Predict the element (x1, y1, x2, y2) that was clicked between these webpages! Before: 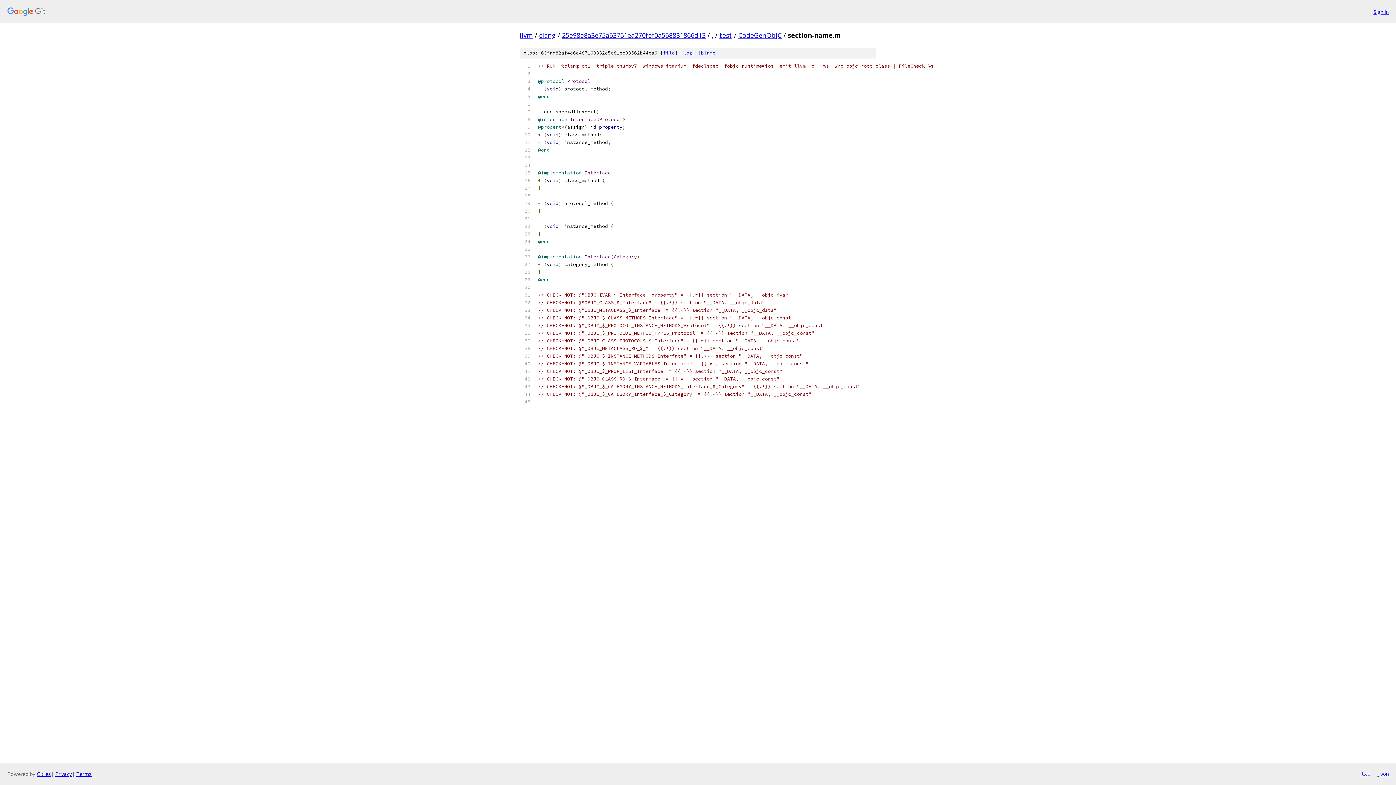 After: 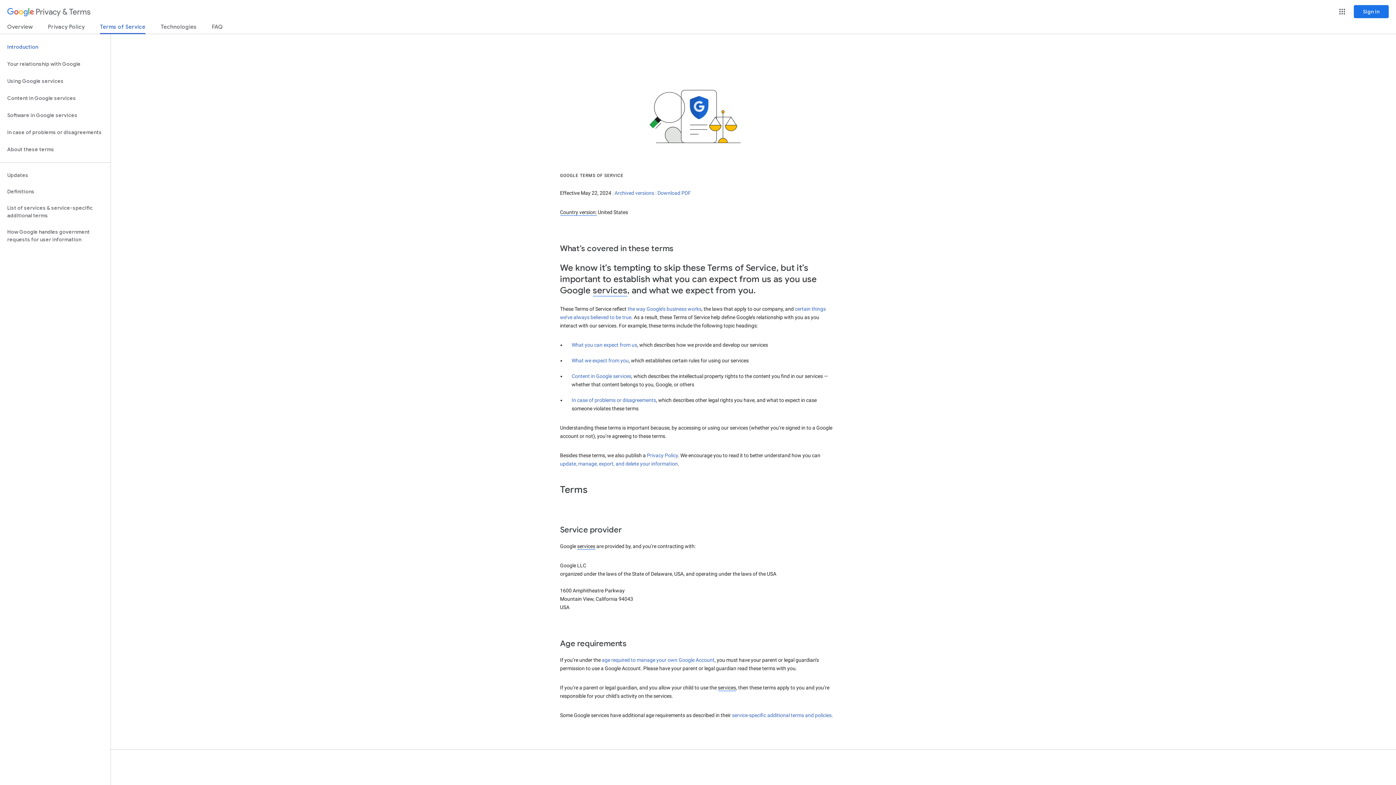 Action: label: Terms bbox: (76, 770, 91, 777)